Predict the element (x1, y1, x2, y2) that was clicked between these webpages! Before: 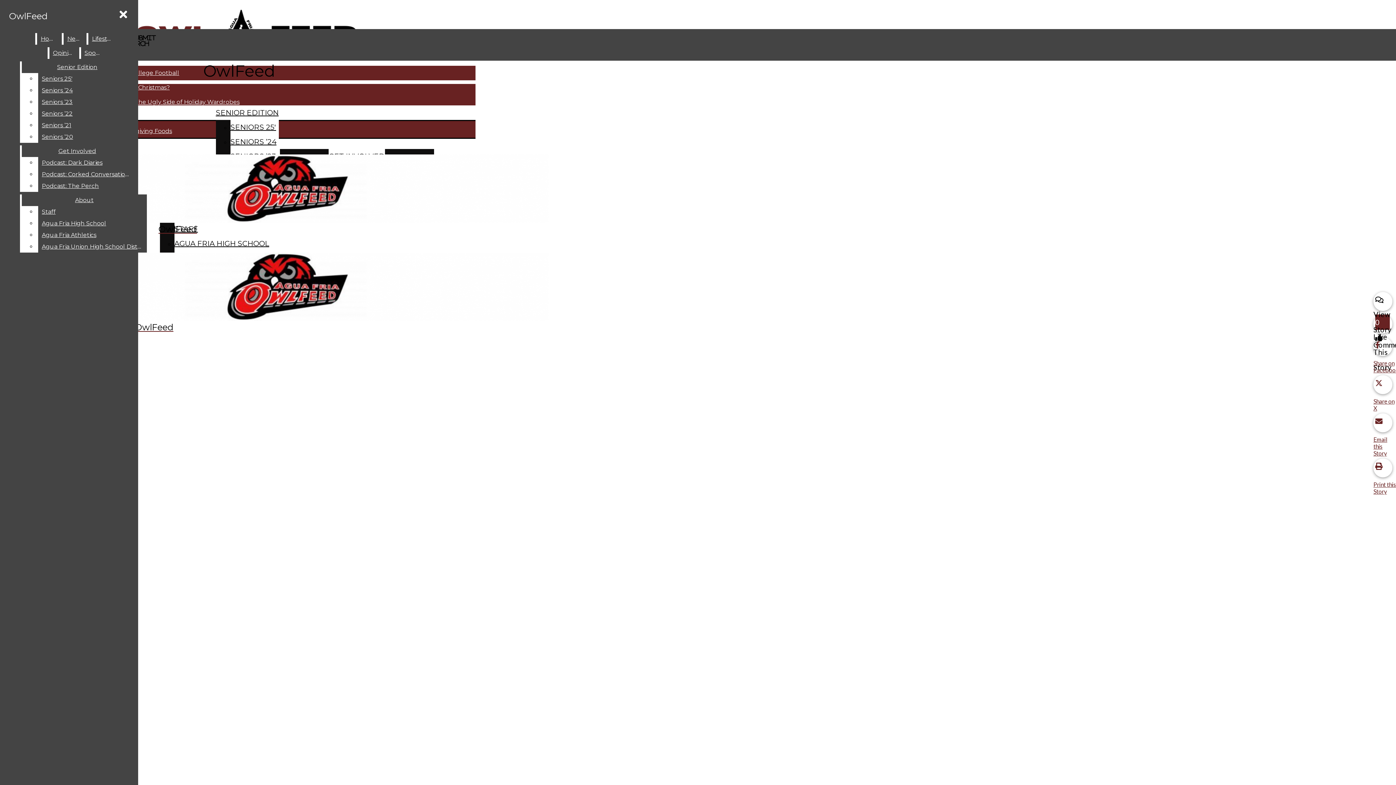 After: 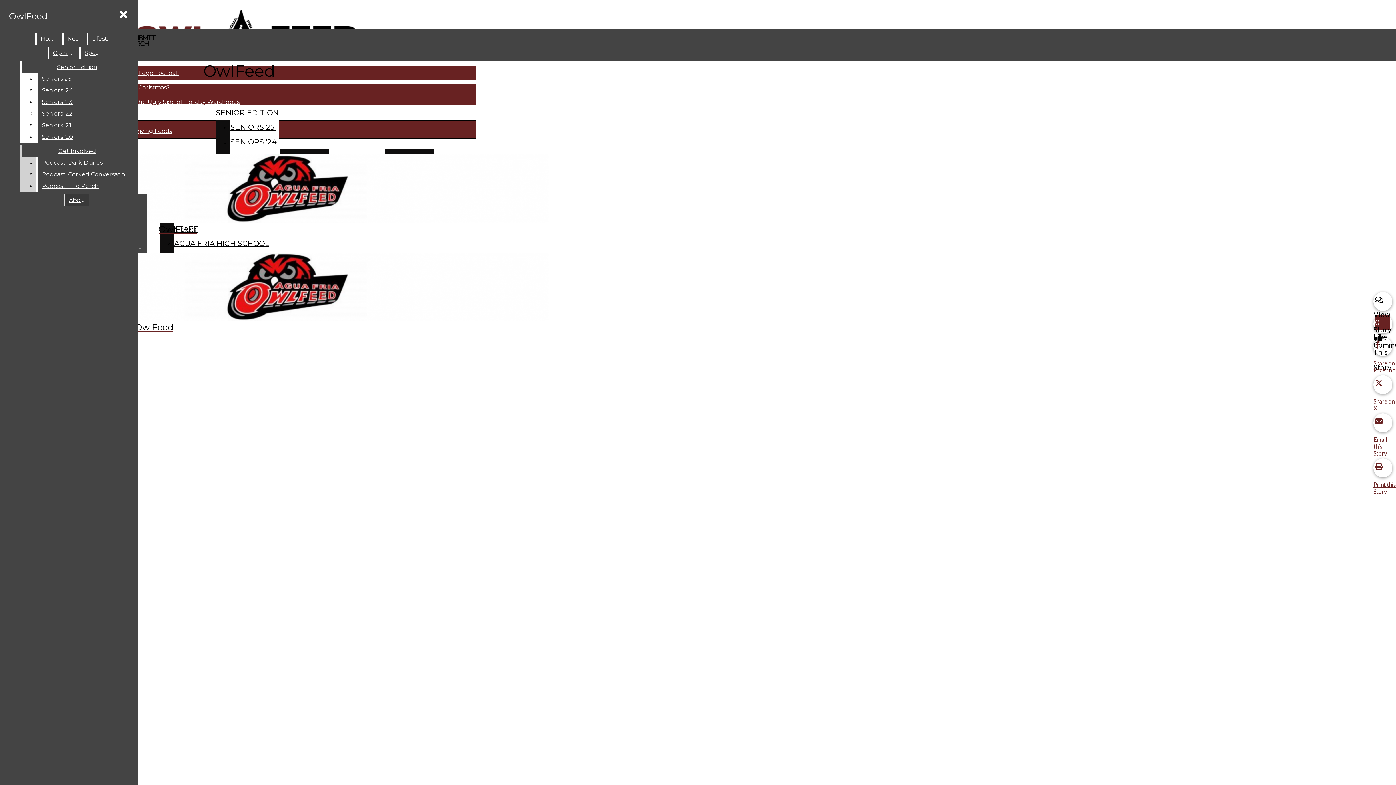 Action: bbox: (38, 157, 132, 168) label: Podcast: Dark Diaries